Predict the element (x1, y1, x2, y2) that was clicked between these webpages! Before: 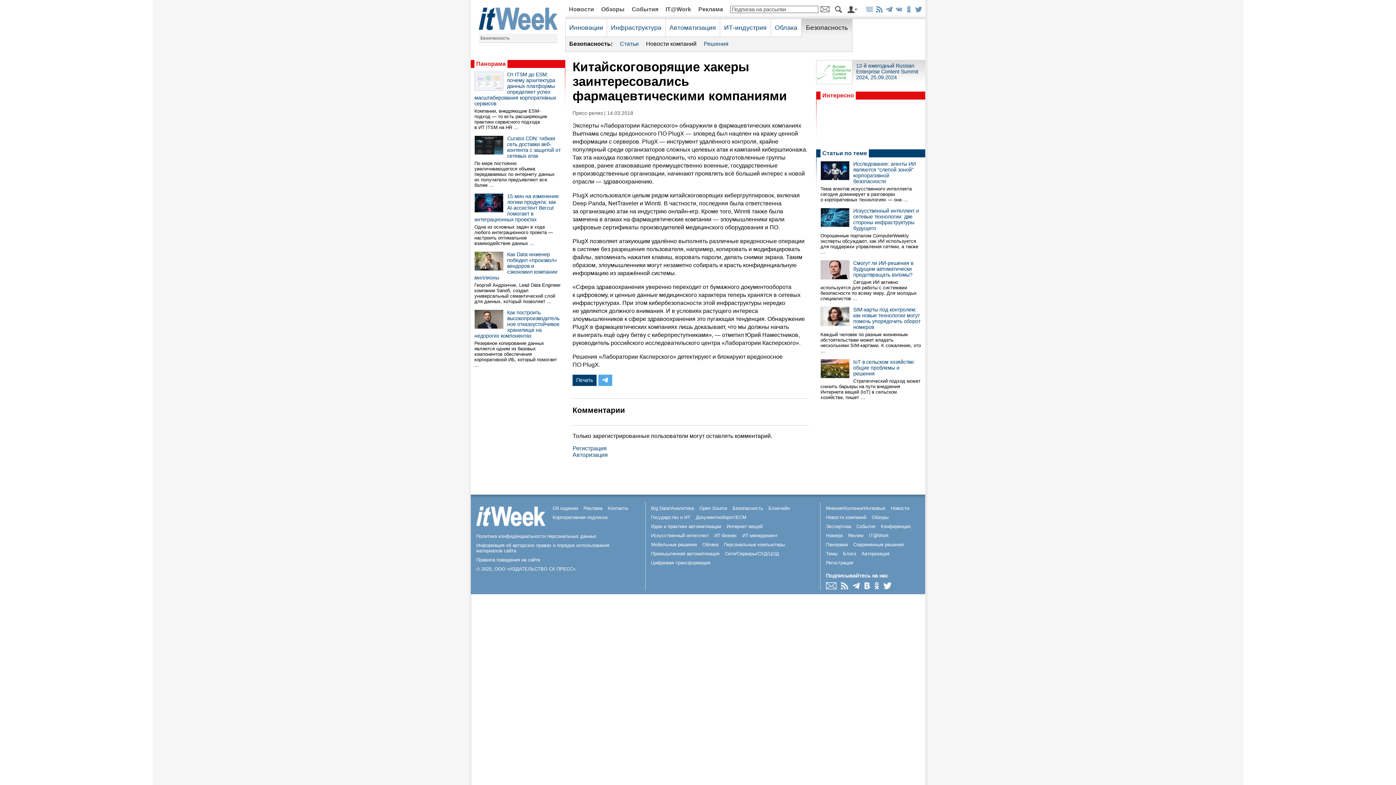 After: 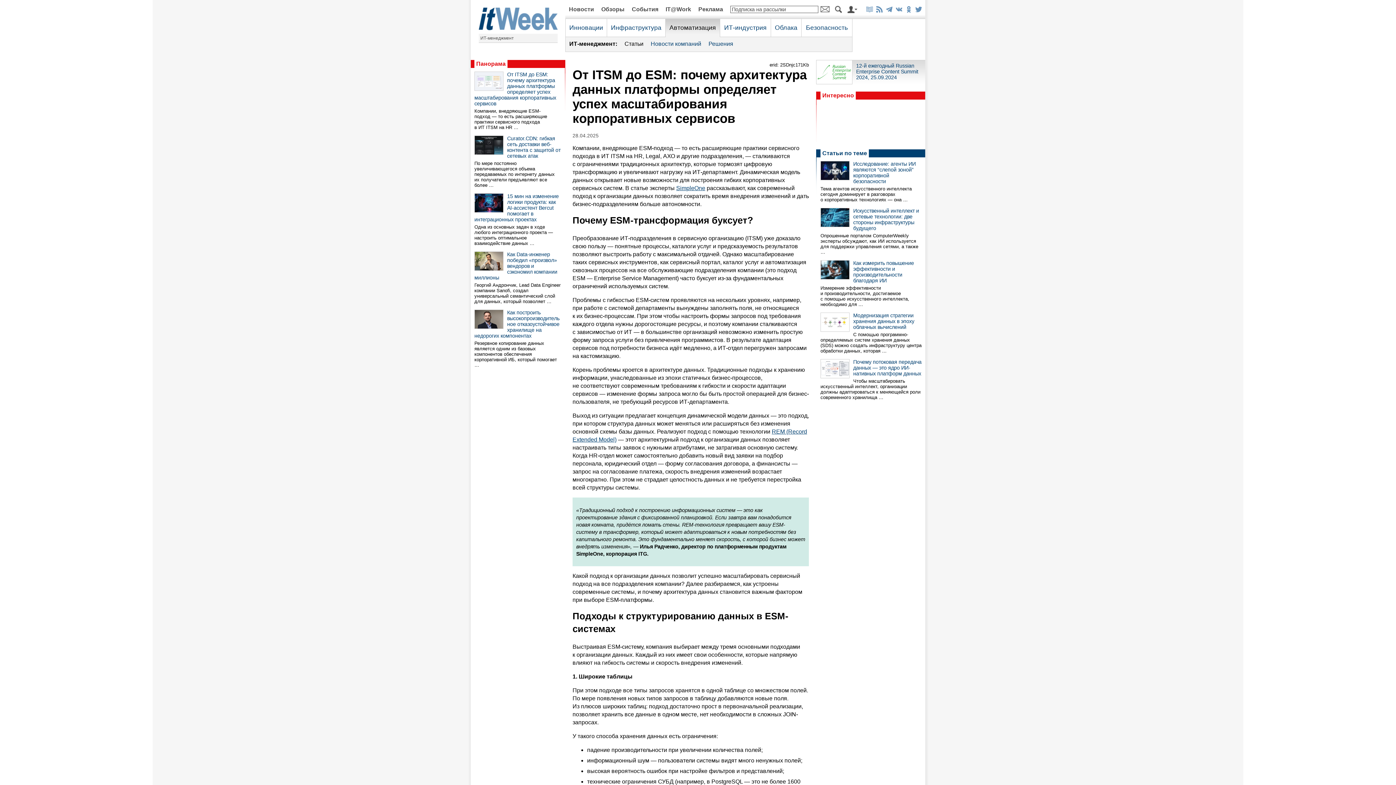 Action: label: От ITSM до ESM: почему архитектура данных платформы определяет успех масштабирования корпоративных сервисов bbox: (474, 71, 556, 106)